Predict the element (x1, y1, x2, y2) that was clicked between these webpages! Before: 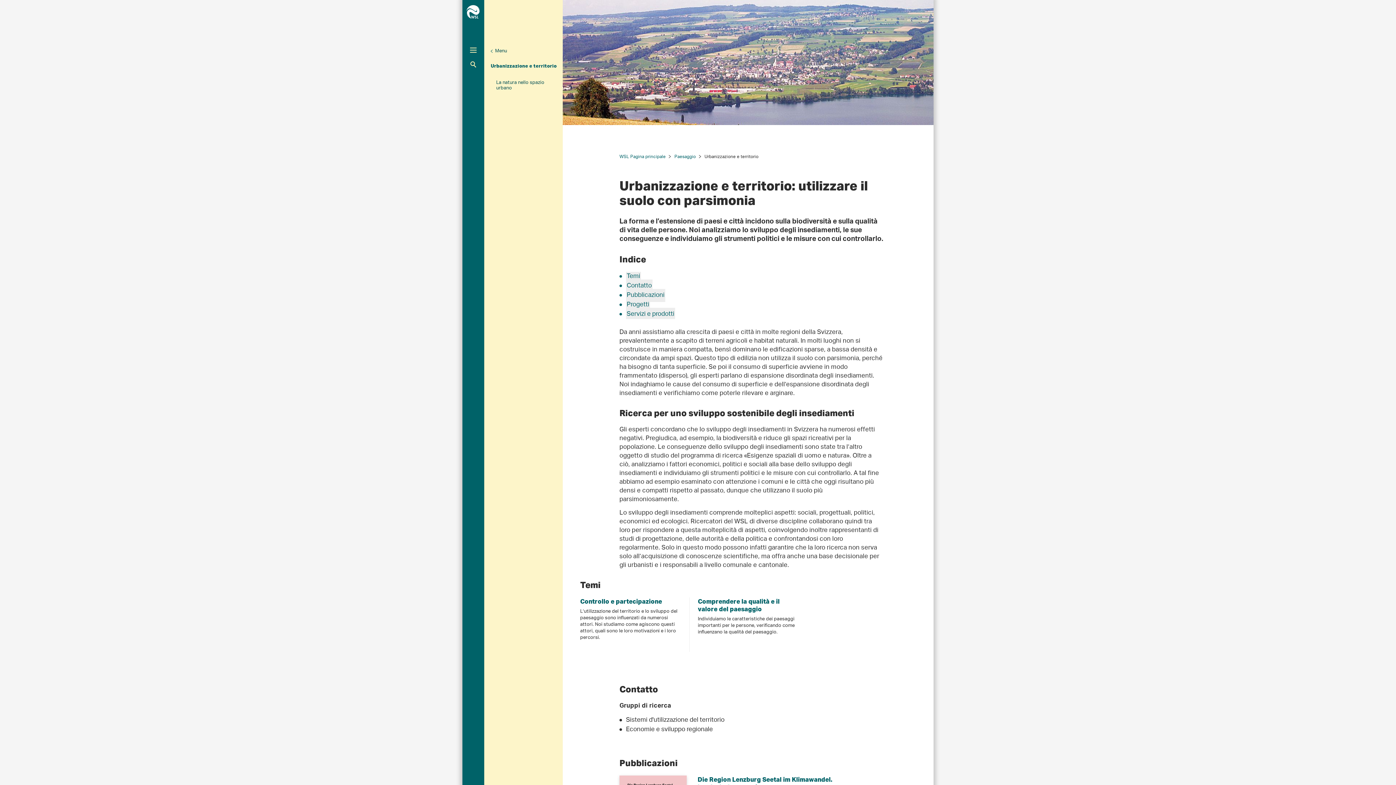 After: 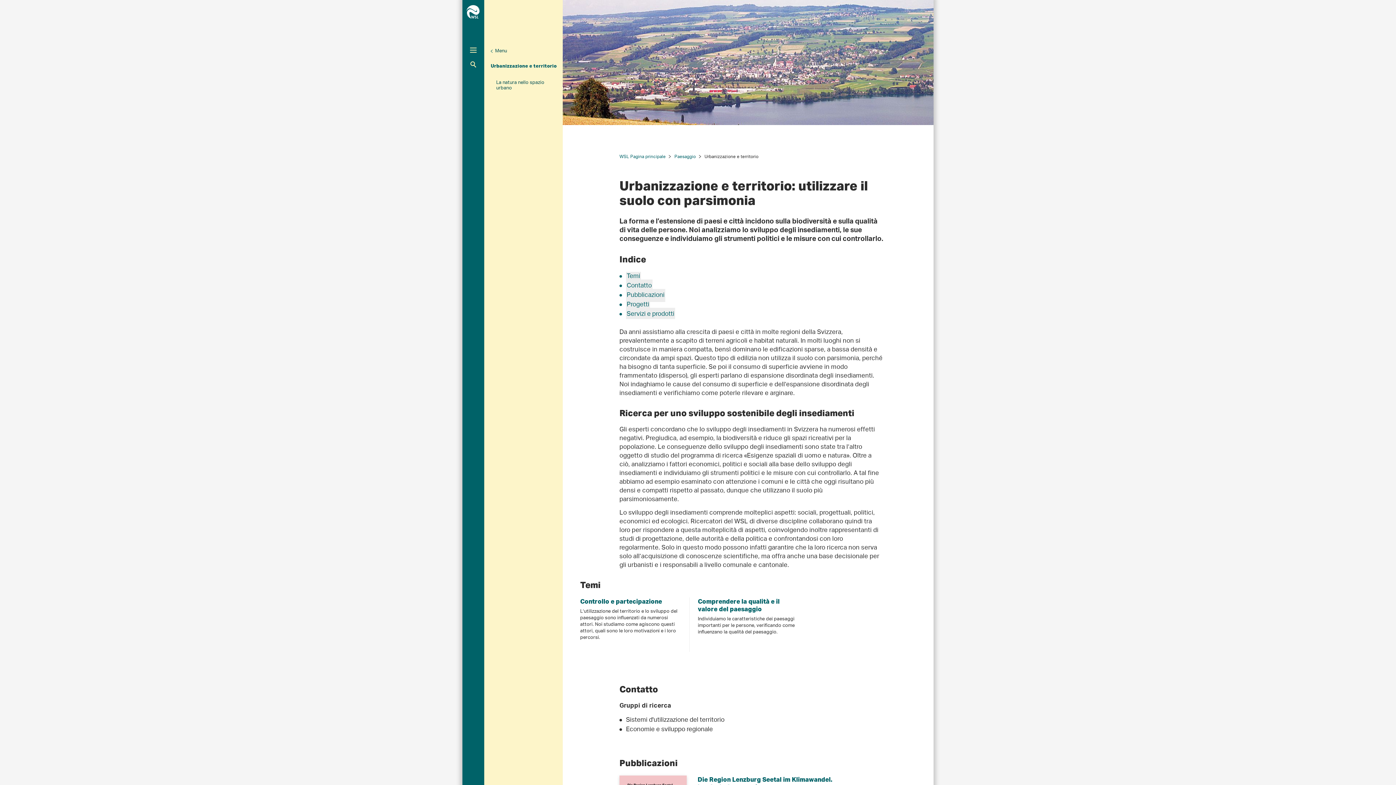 Action: bbox: (706, 773, 712, 778) label: Instagram